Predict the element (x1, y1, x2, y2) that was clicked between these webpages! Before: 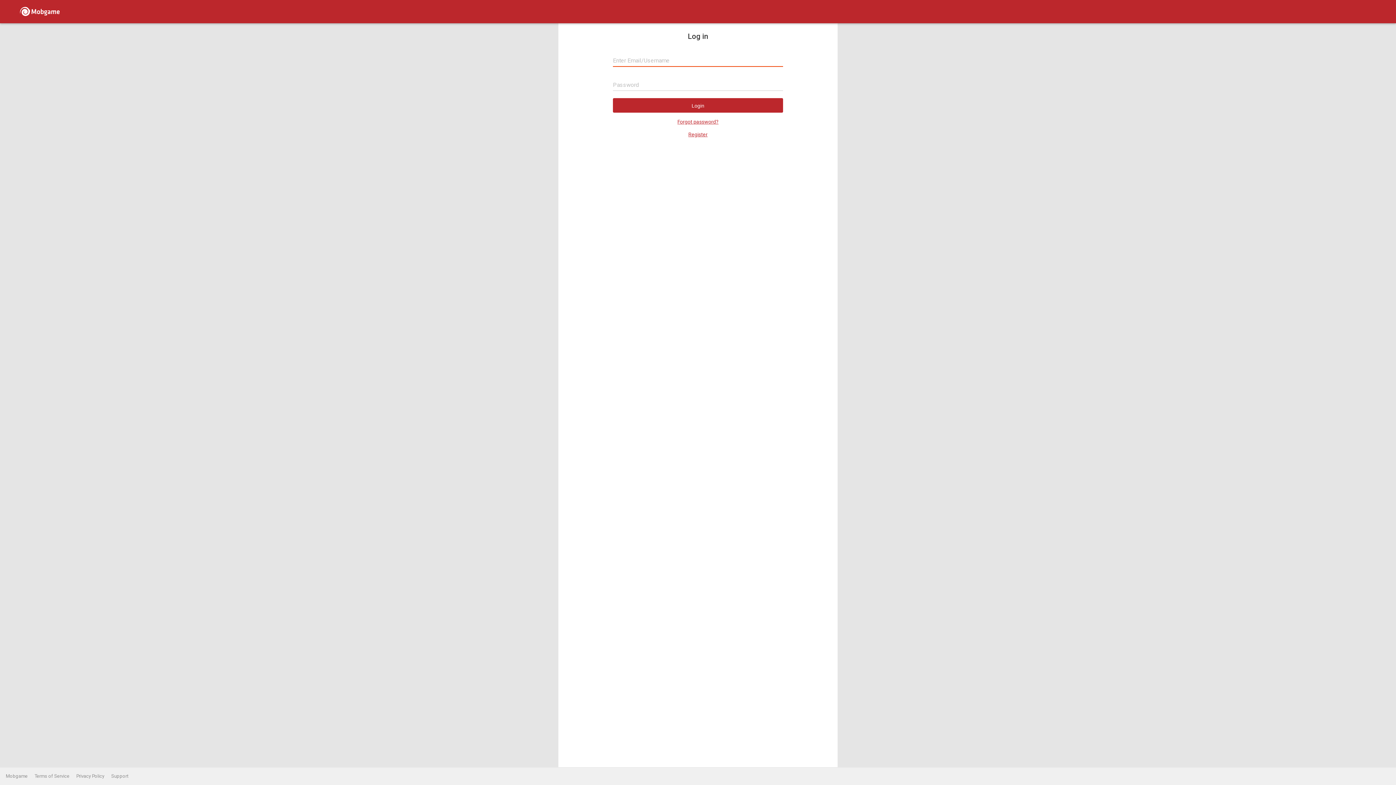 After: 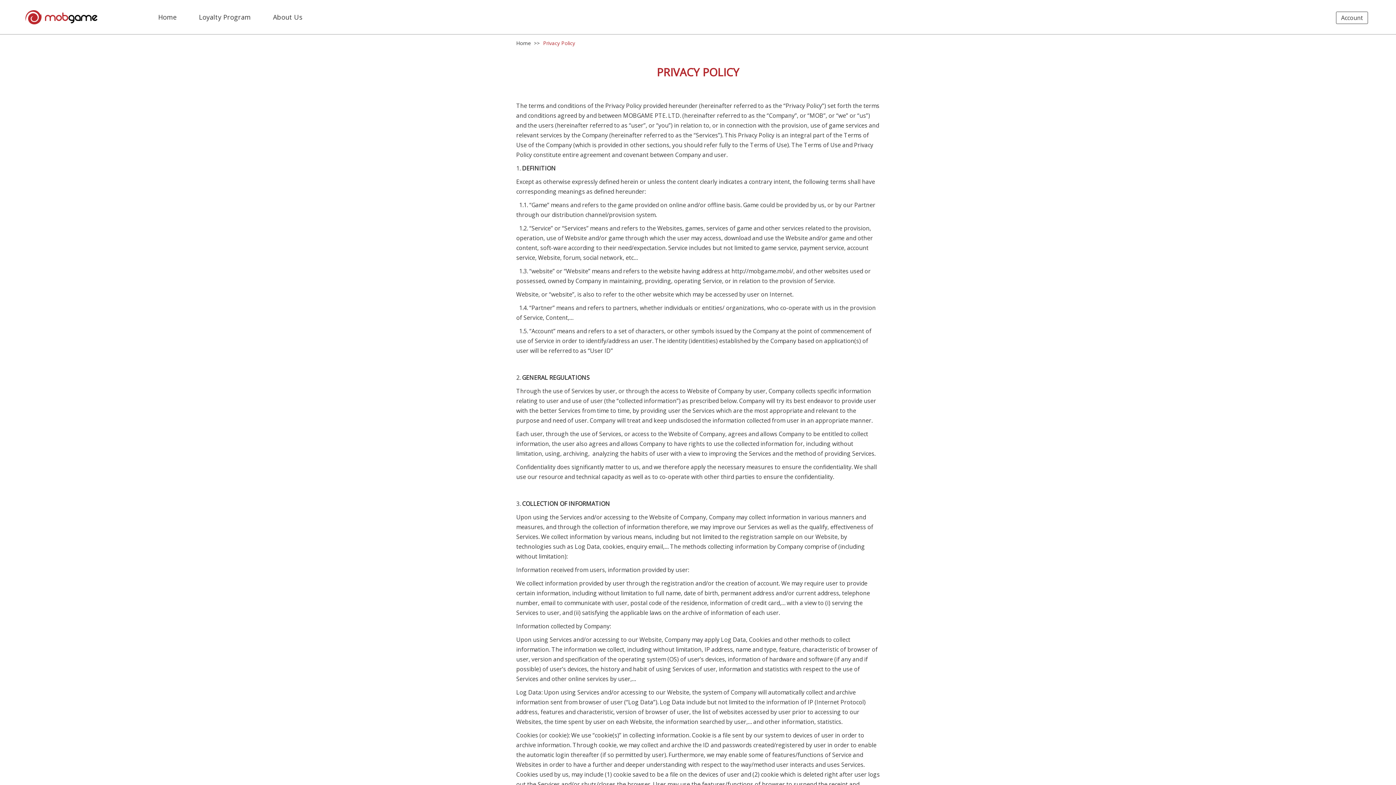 Action: label: Privacy Policy bbox: (76, 773, 104, 779)